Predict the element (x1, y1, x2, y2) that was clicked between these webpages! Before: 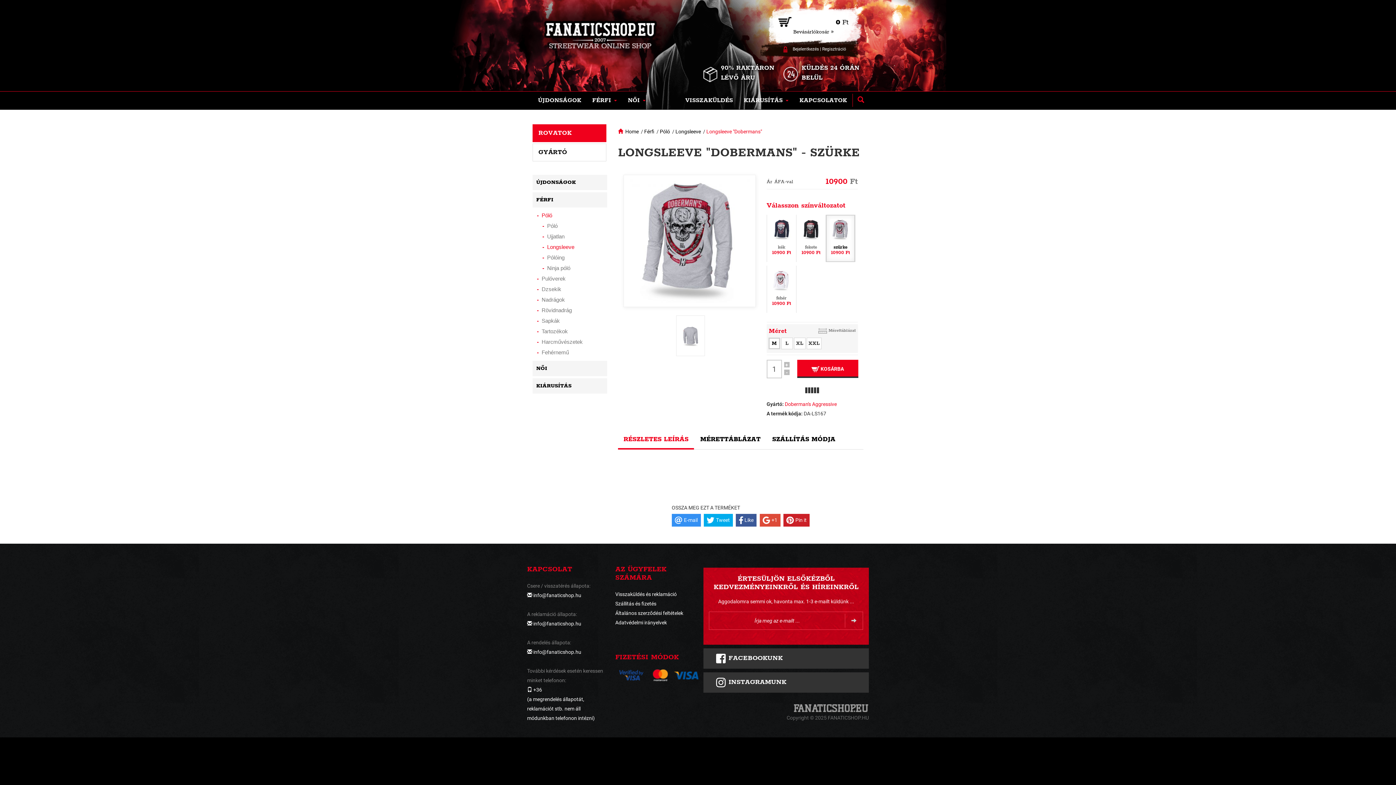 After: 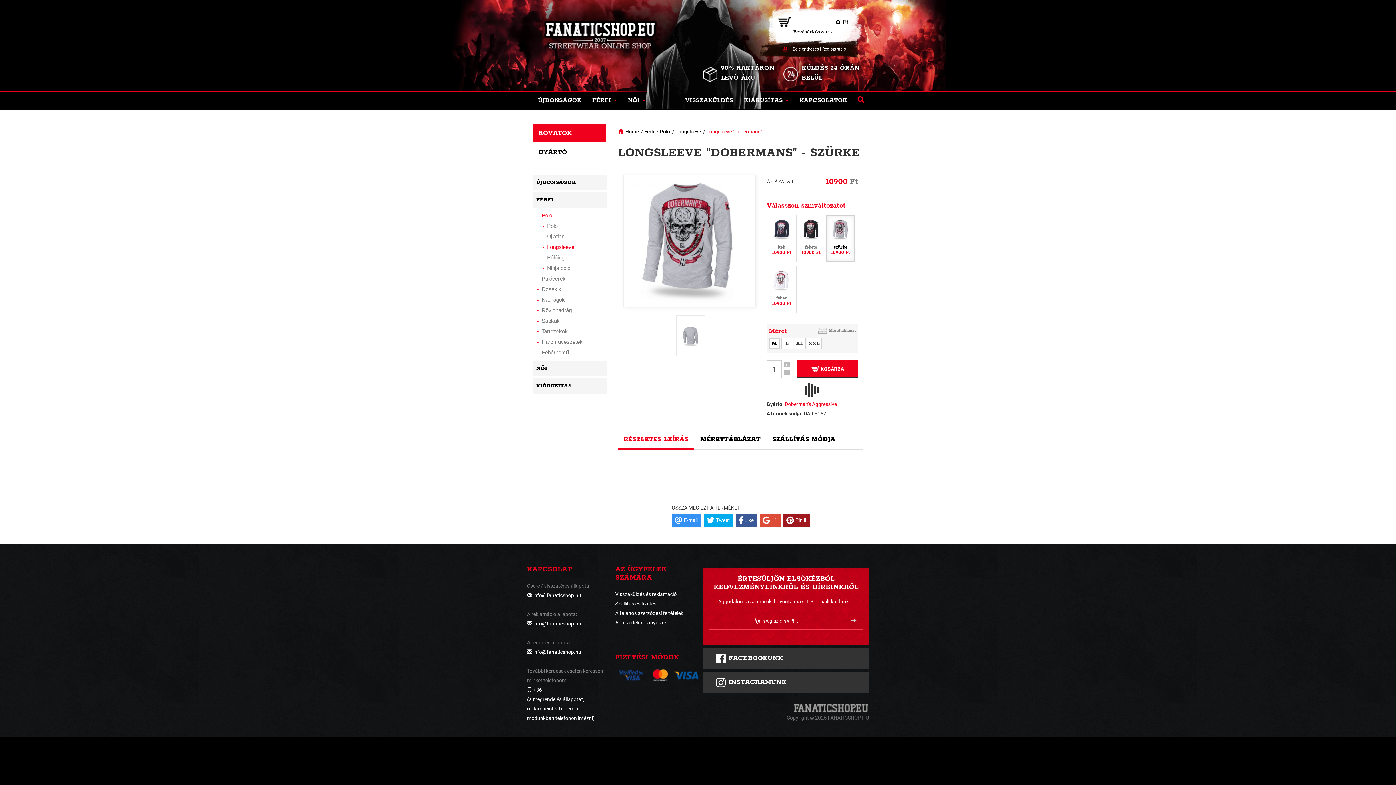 Action: label: Pin it bbox: (783, 514, 809, 526)